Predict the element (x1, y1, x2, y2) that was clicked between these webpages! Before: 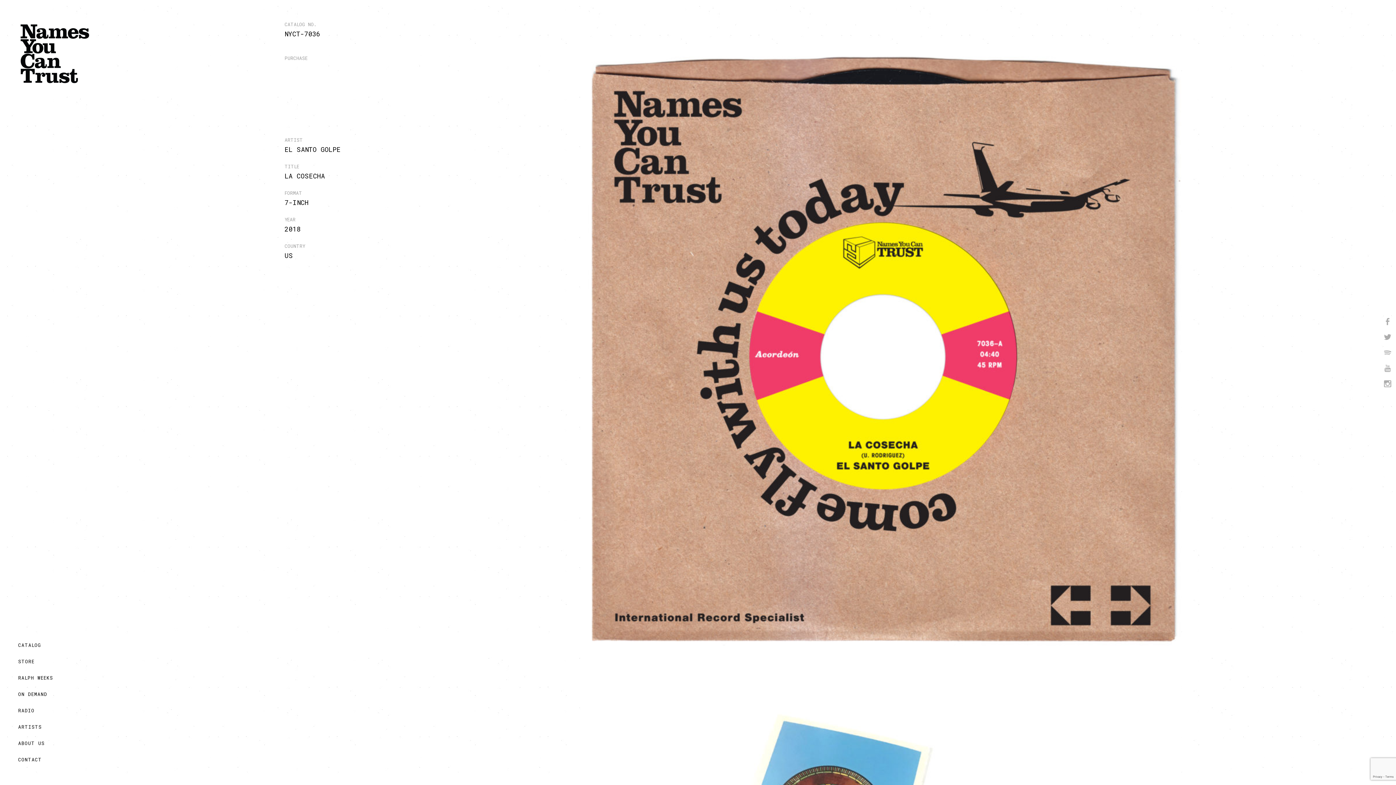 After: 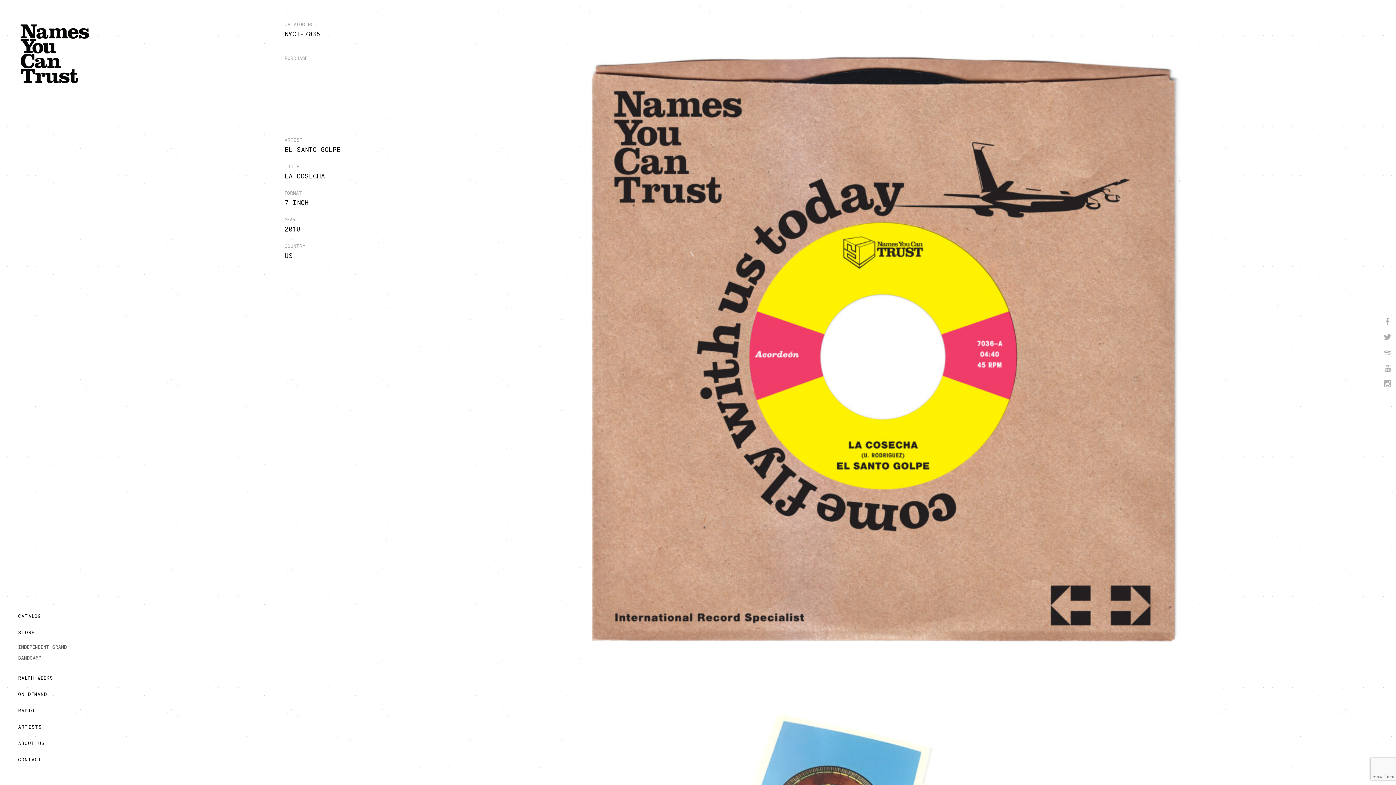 Action: bbox: (18, 658, 34, 665) label: STORE